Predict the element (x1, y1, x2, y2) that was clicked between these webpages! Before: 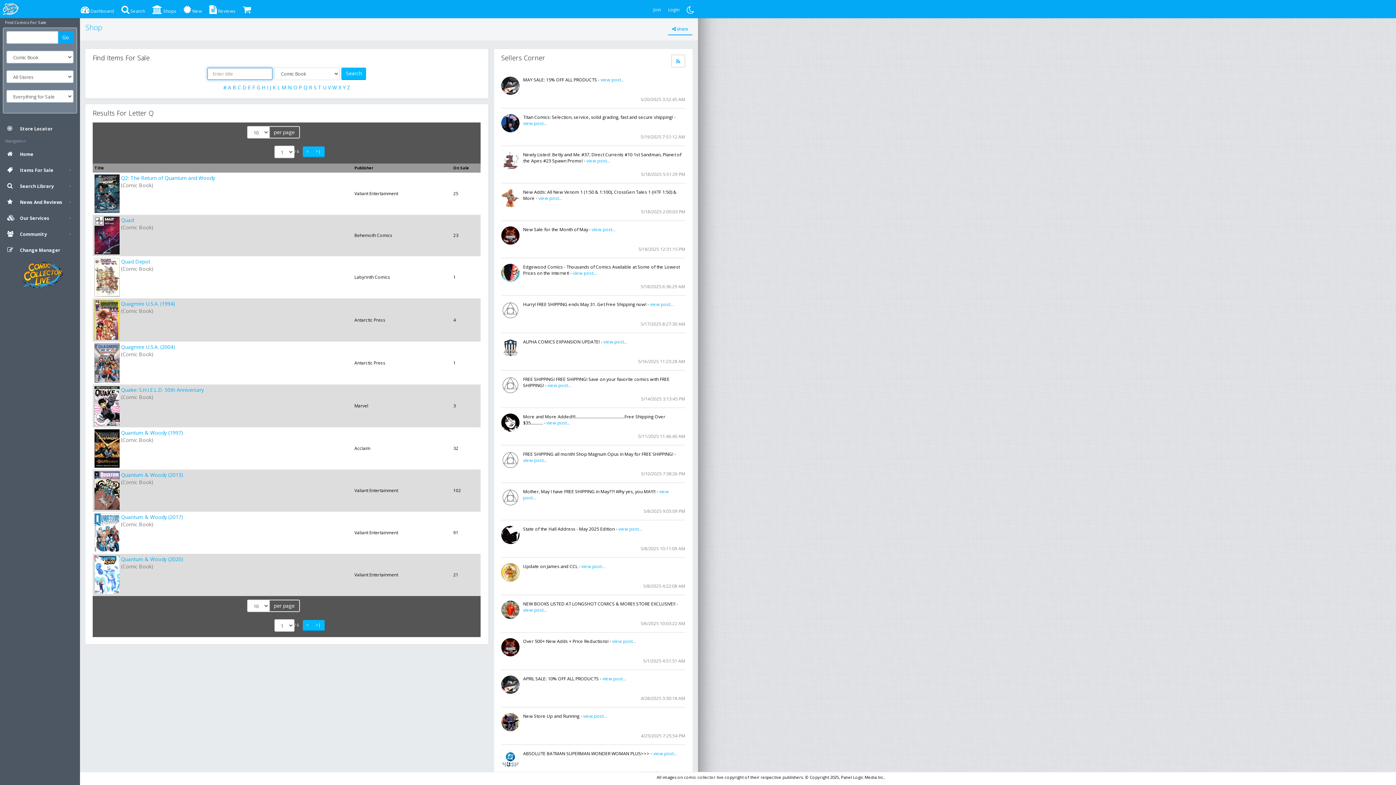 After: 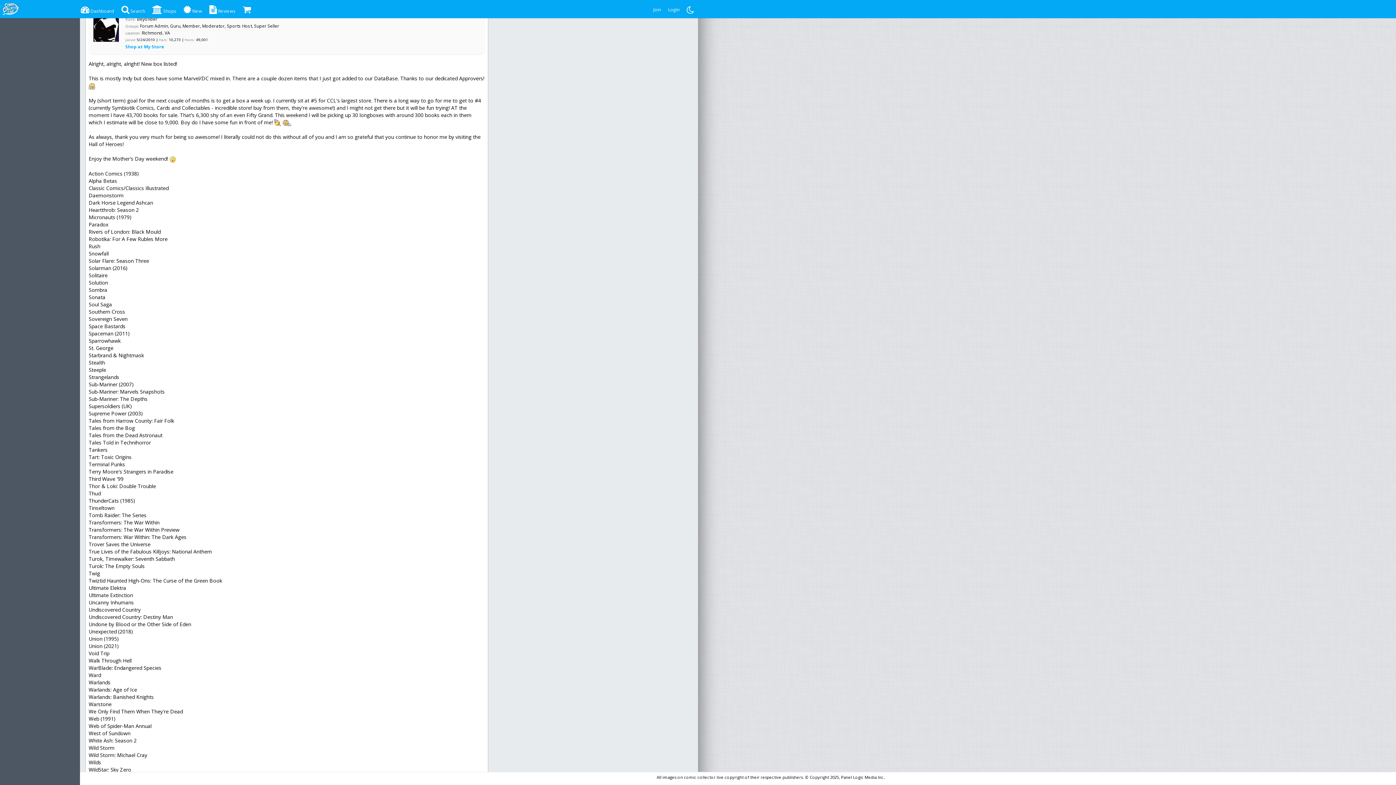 Action: label: view post... bbox: (618, 526, 642, 532)